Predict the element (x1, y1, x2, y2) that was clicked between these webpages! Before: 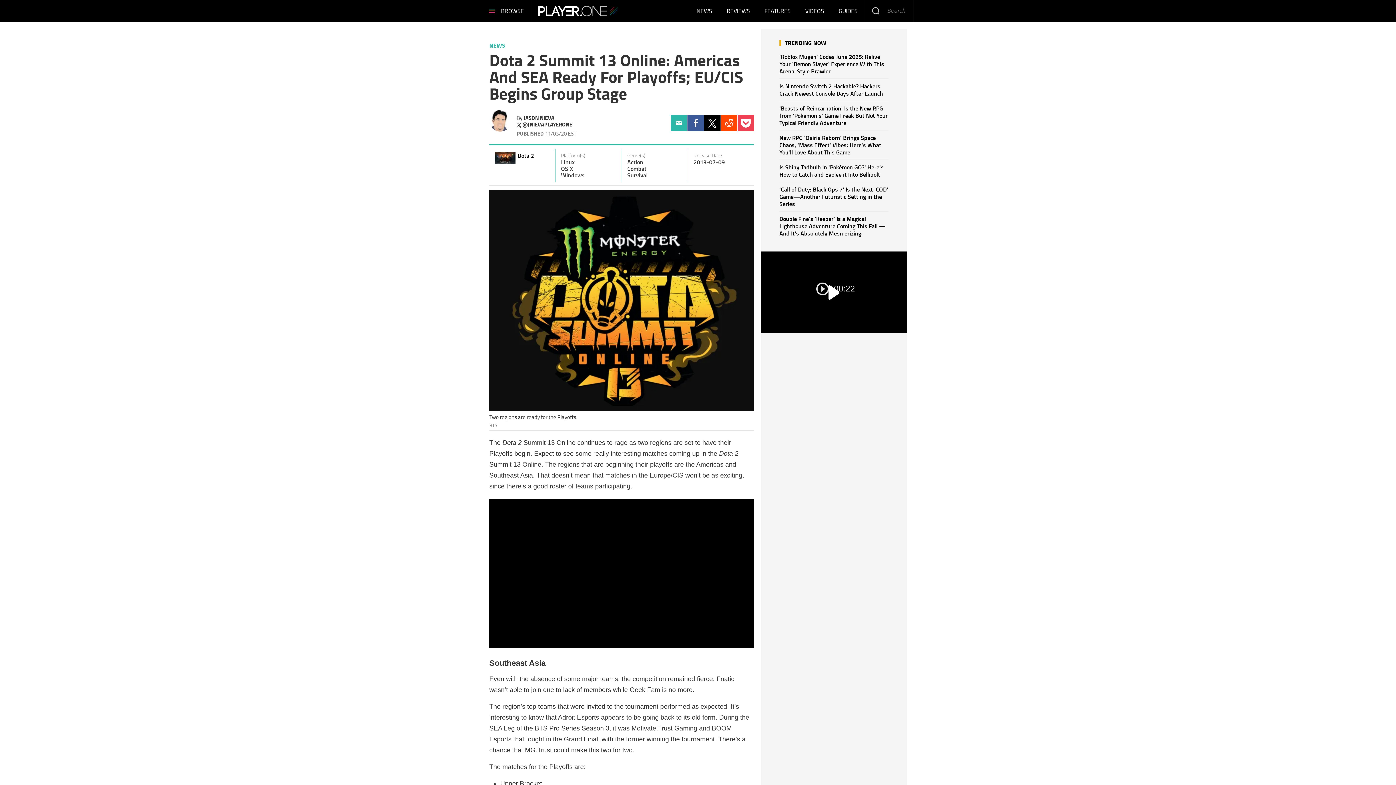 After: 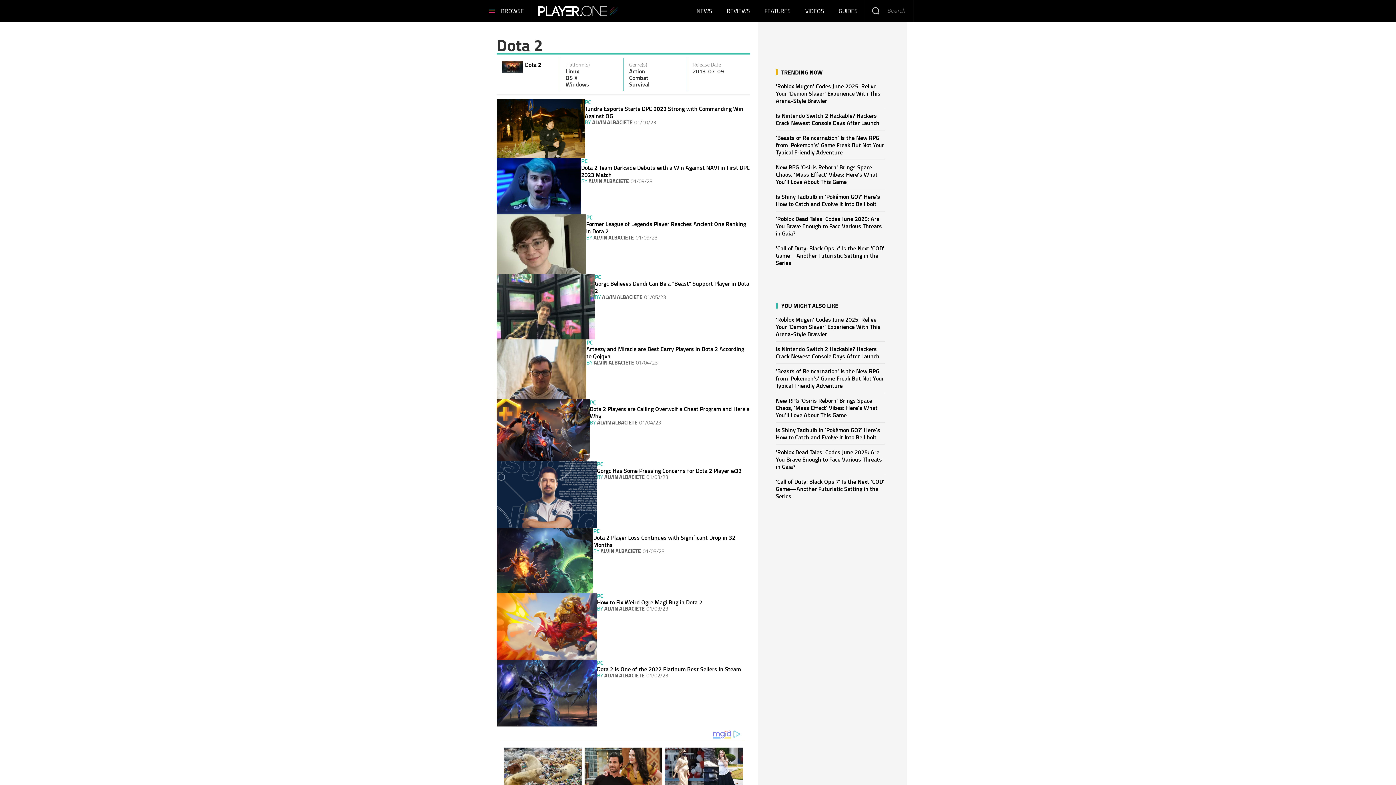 Action: bbox: (517, 151, 534, 159) label: Dota 2